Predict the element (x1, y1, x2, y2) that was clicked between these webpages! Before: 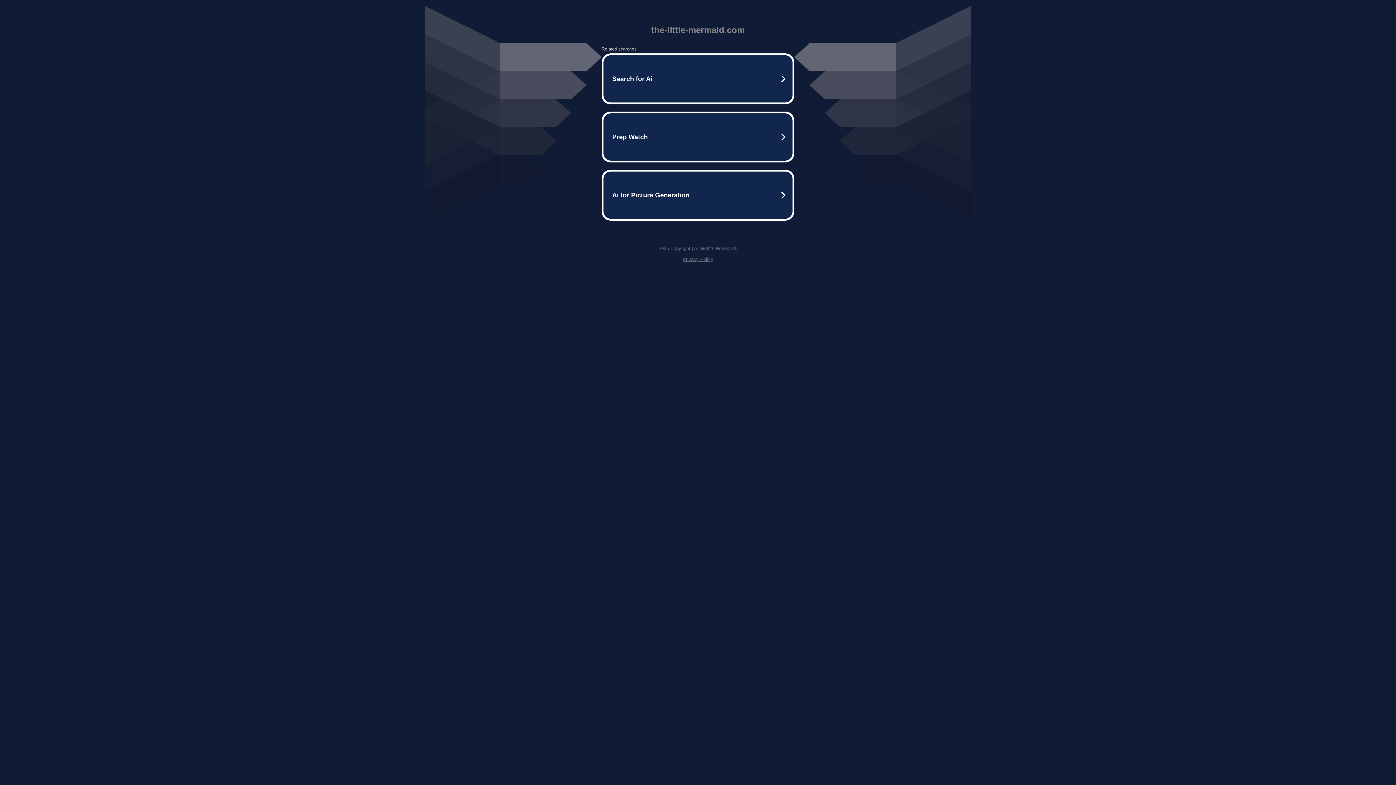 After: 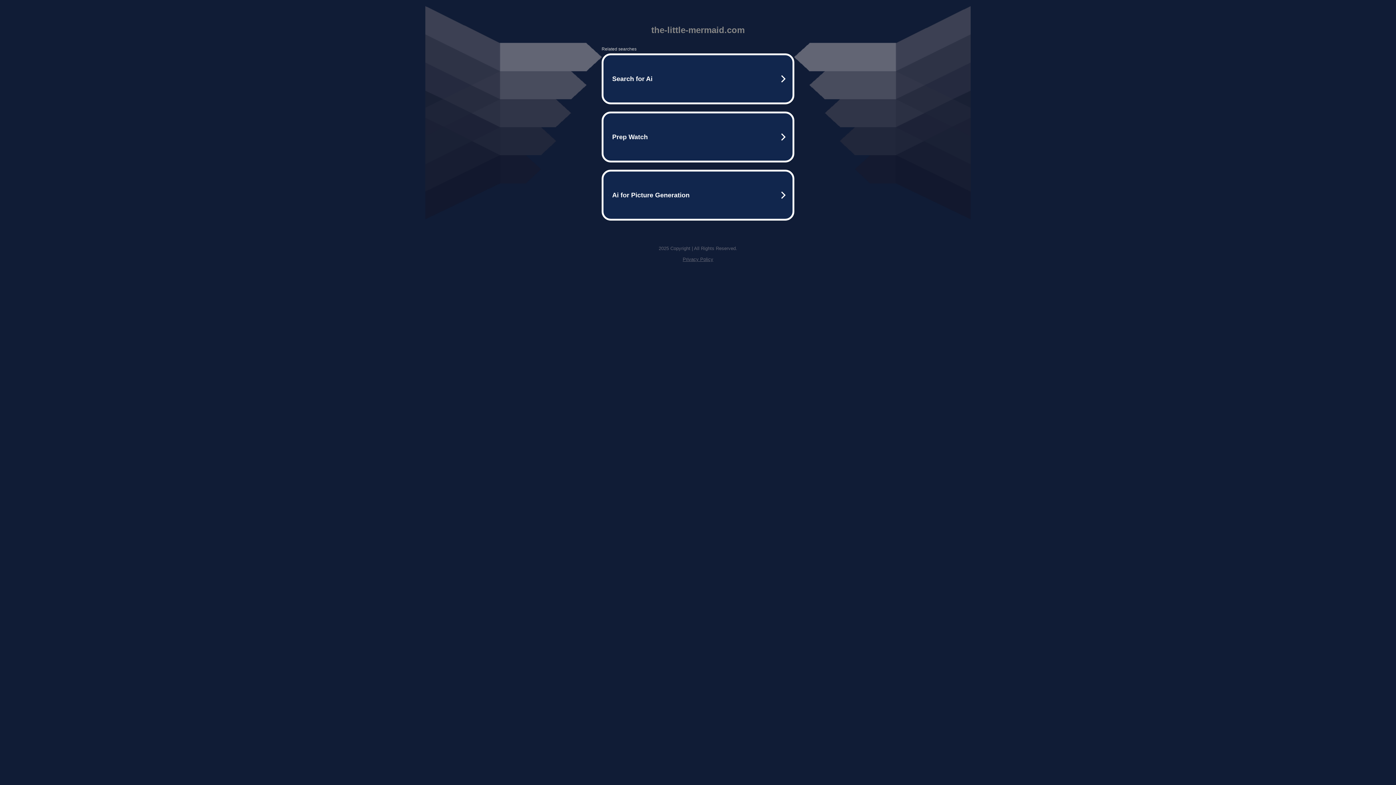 Action: label: Privacy Policy bbox: (682, 256, 713, 262)